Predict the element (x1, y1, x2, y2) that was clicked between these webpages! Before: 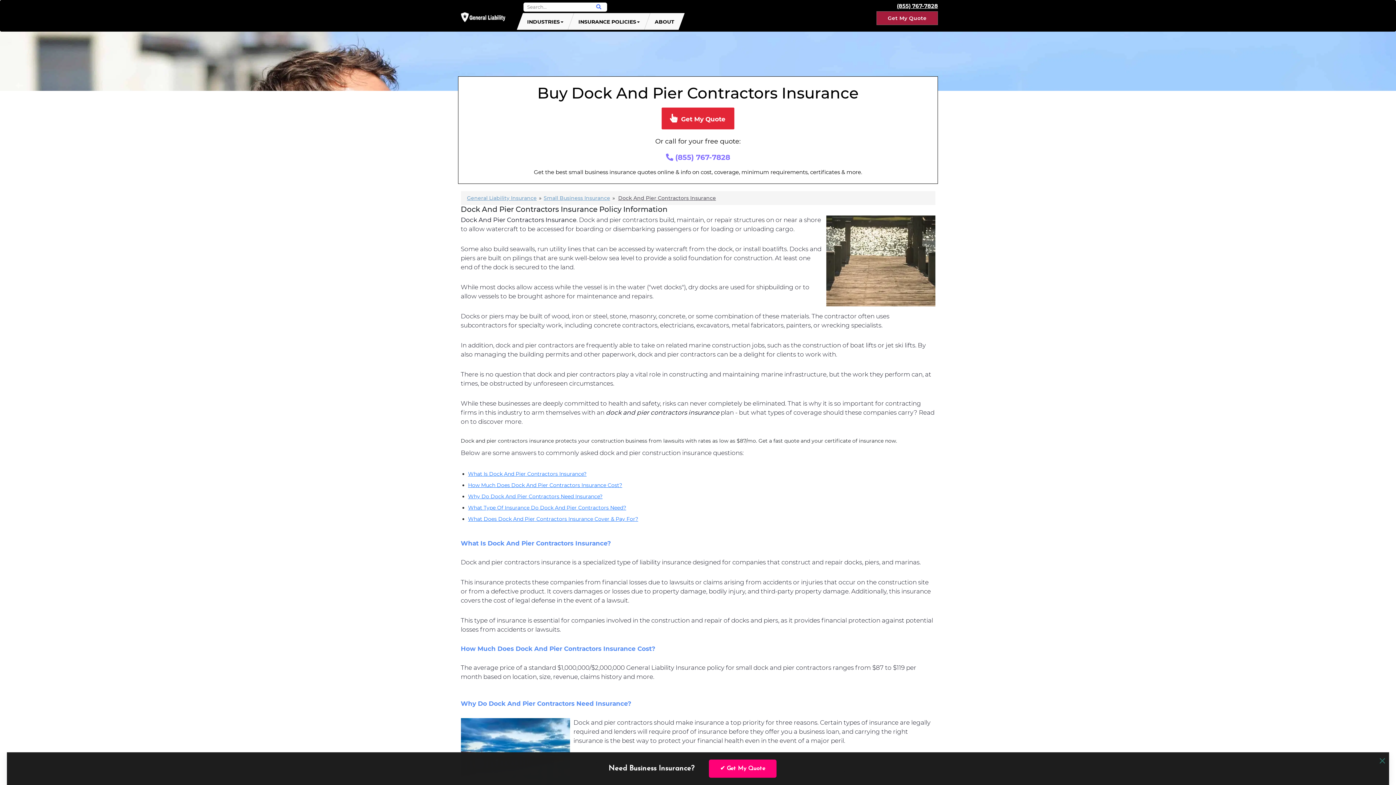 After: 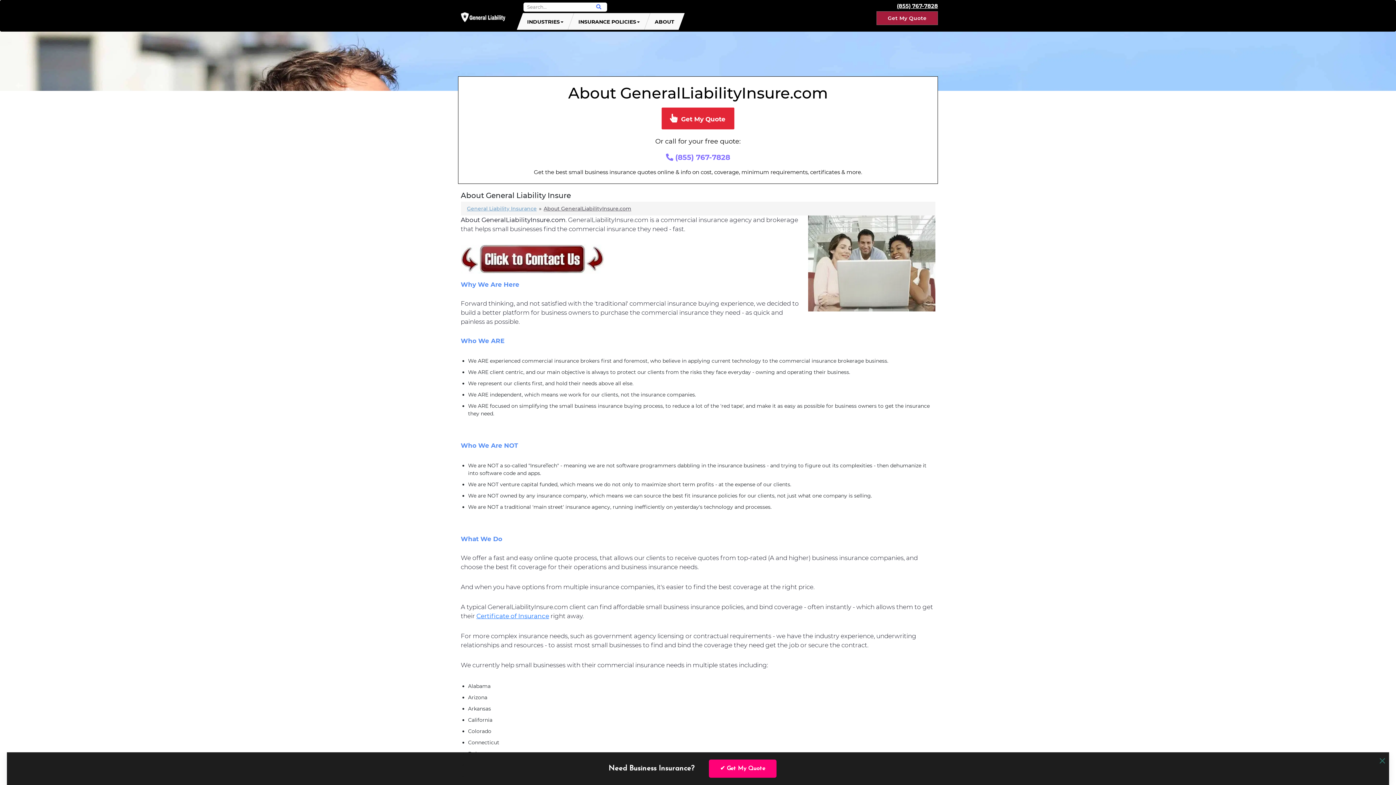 Action: label: ABOUT bbox: (651, 13, 678, 29)